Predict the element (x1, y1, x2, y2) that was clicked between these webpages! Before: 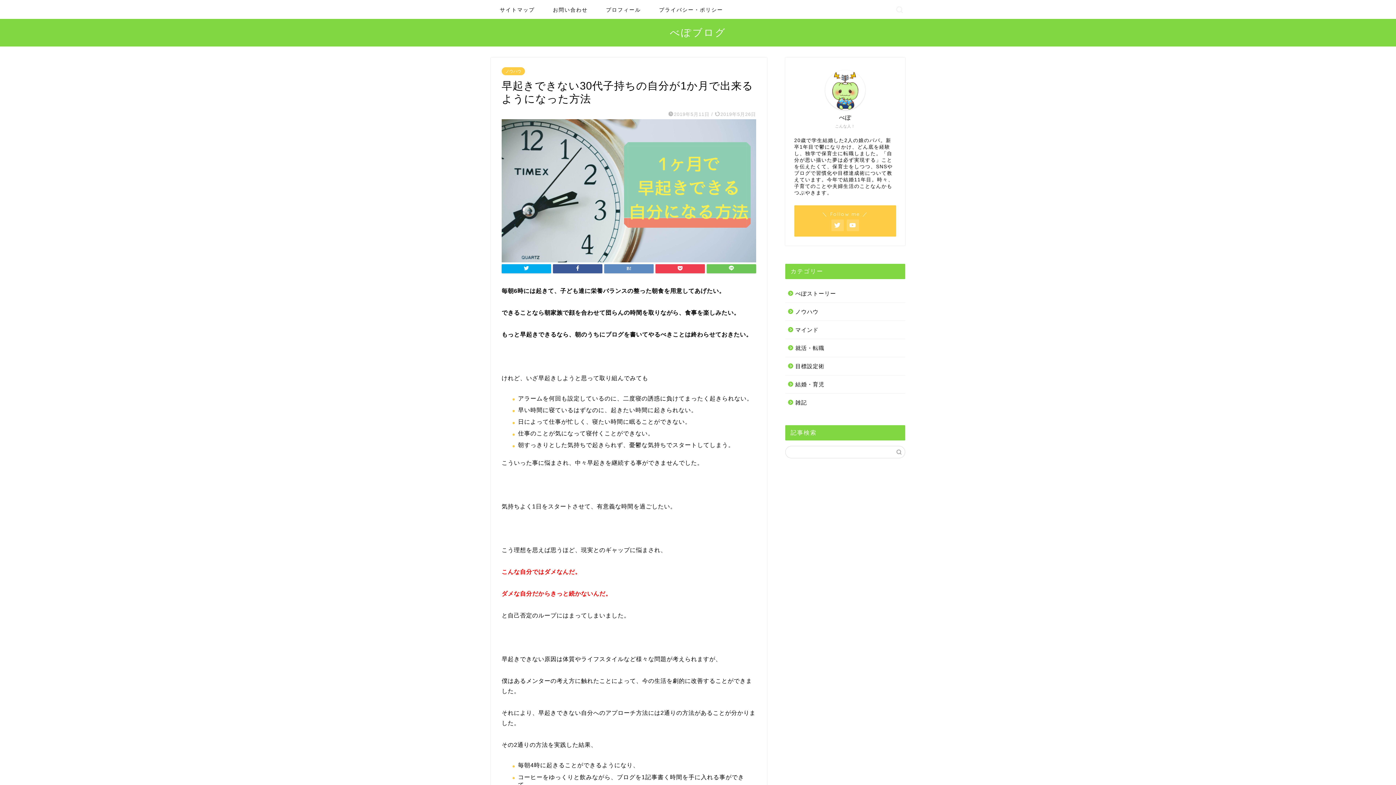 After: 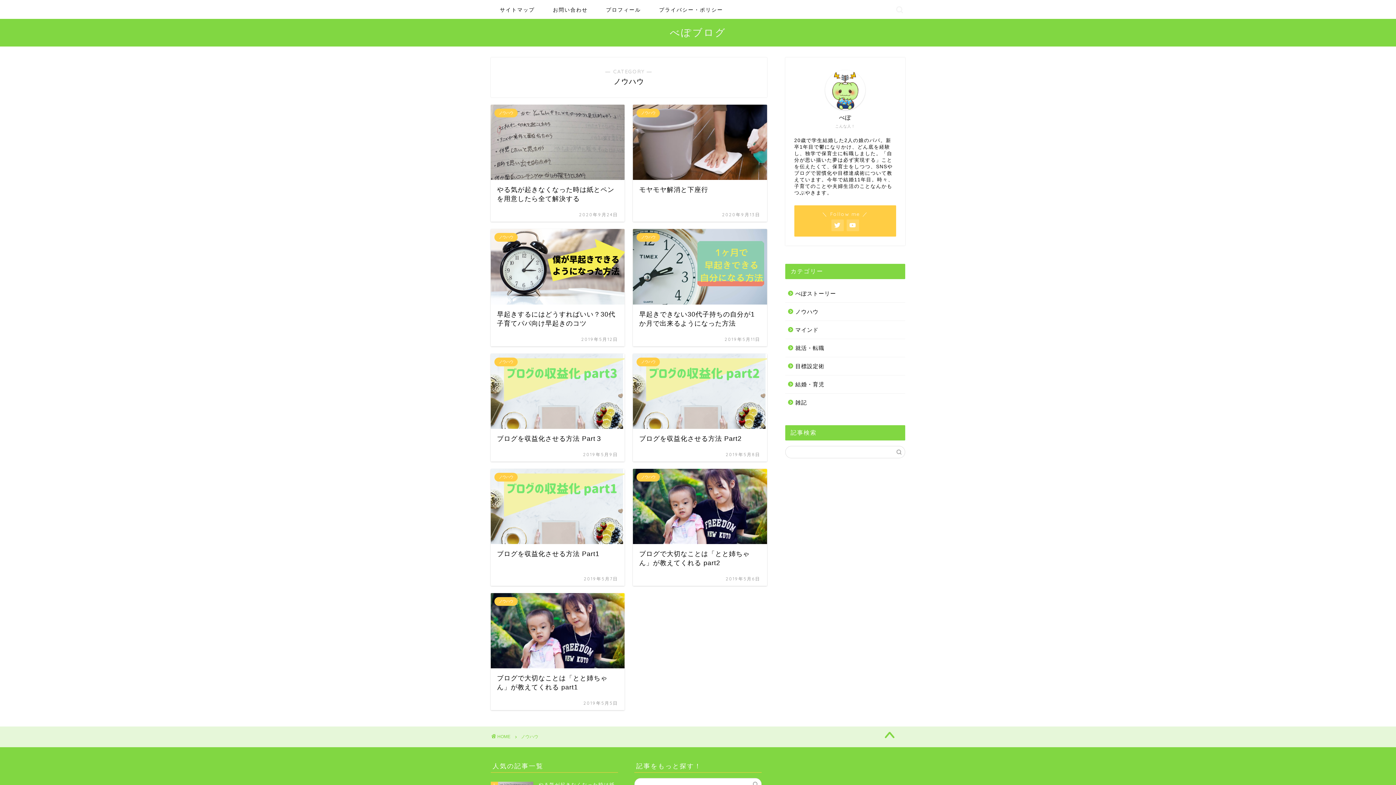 Action: label: ノウハウ bbox: (785, 302, 904, 320)